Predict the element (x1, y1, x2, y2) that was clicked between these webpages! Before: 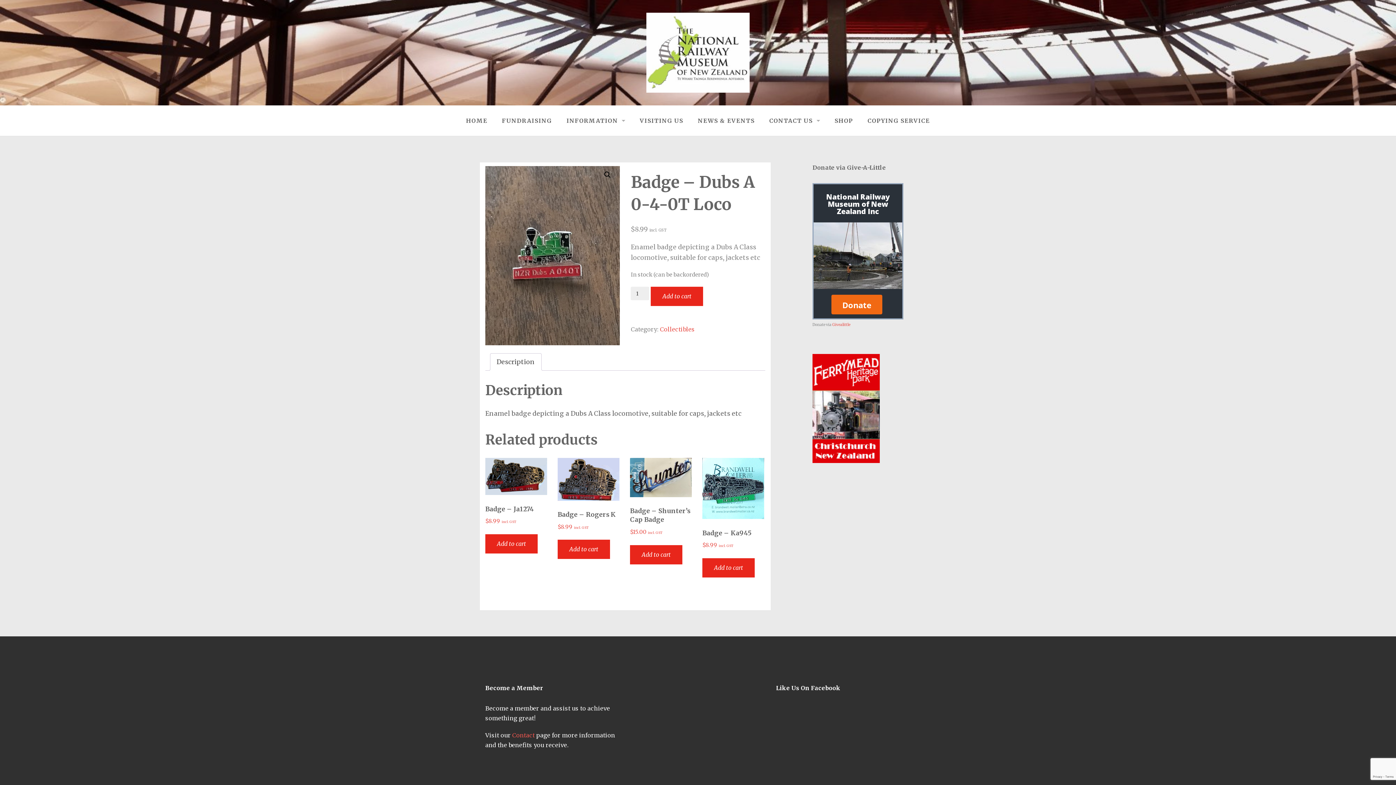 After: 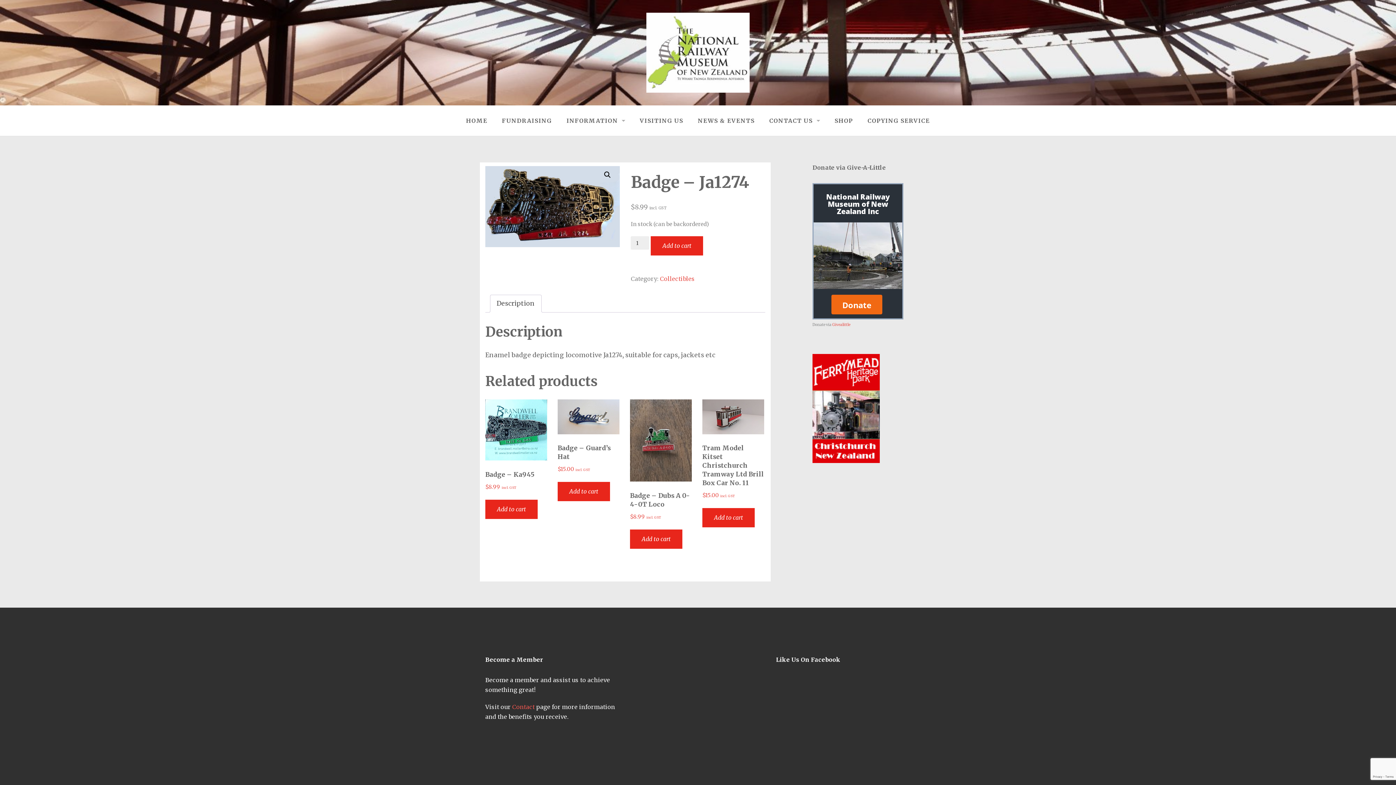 Action: bbox: (485, 458, 547, 525) label: Badge – Ja1274
$8.99 incl. GST